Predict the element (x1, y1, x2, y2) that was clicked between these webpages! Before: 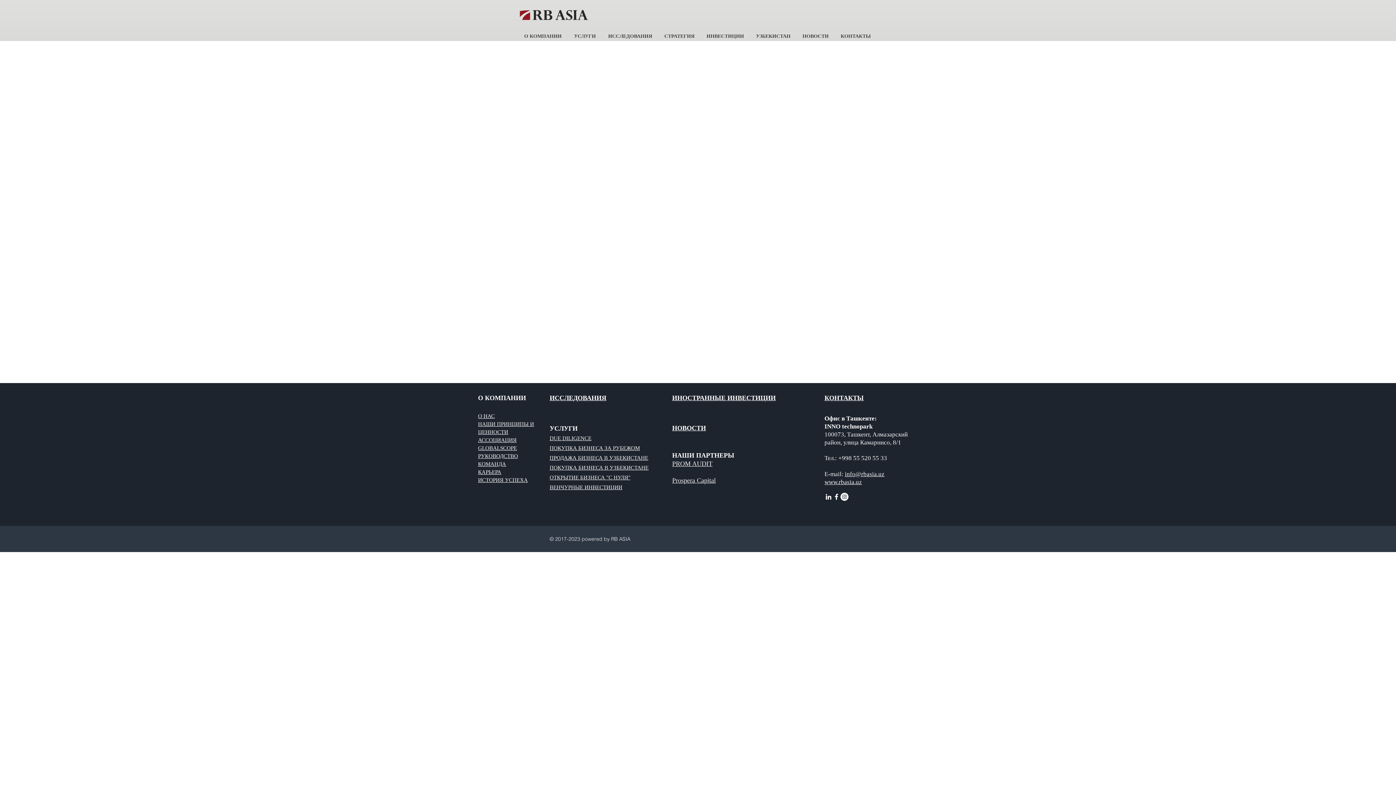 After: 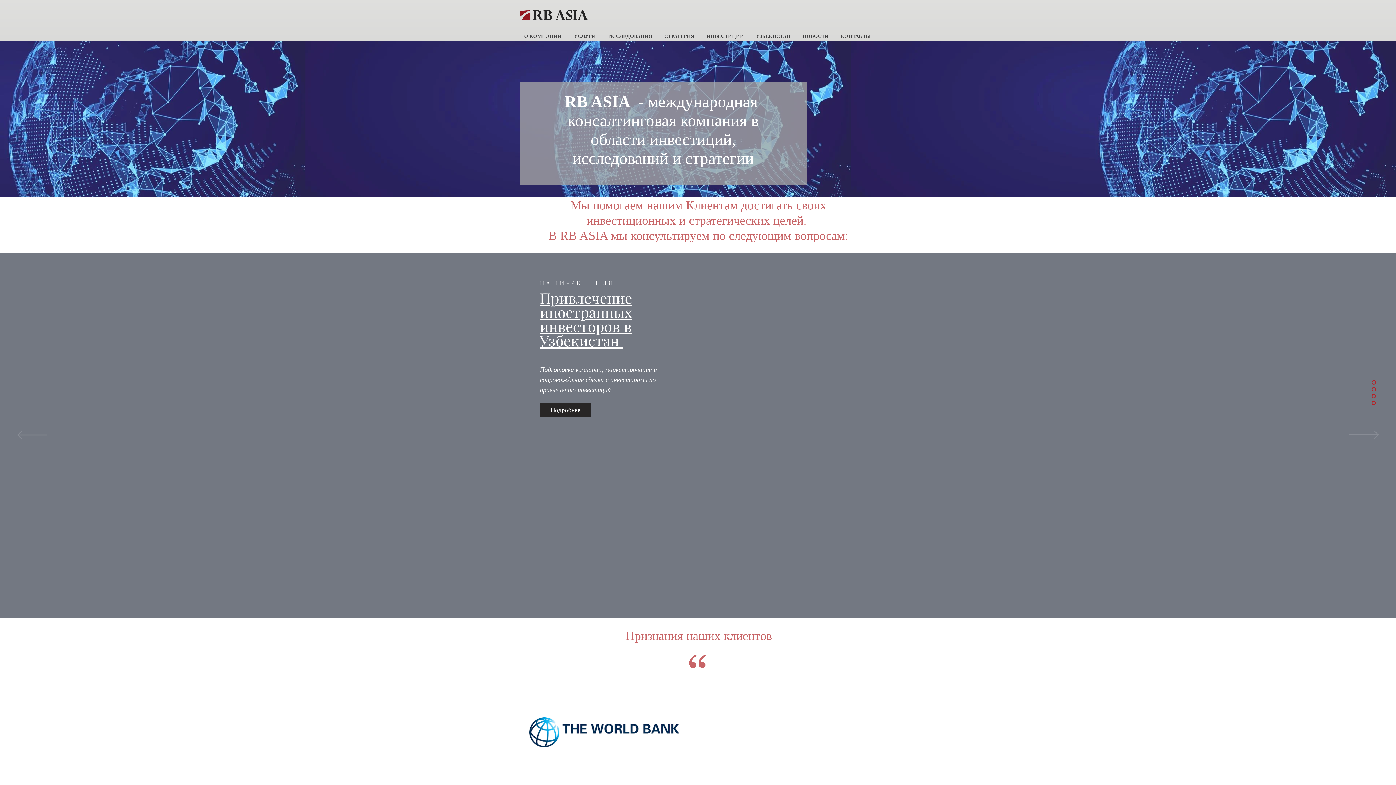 Action: bbox: (520, 8, 588, 22)